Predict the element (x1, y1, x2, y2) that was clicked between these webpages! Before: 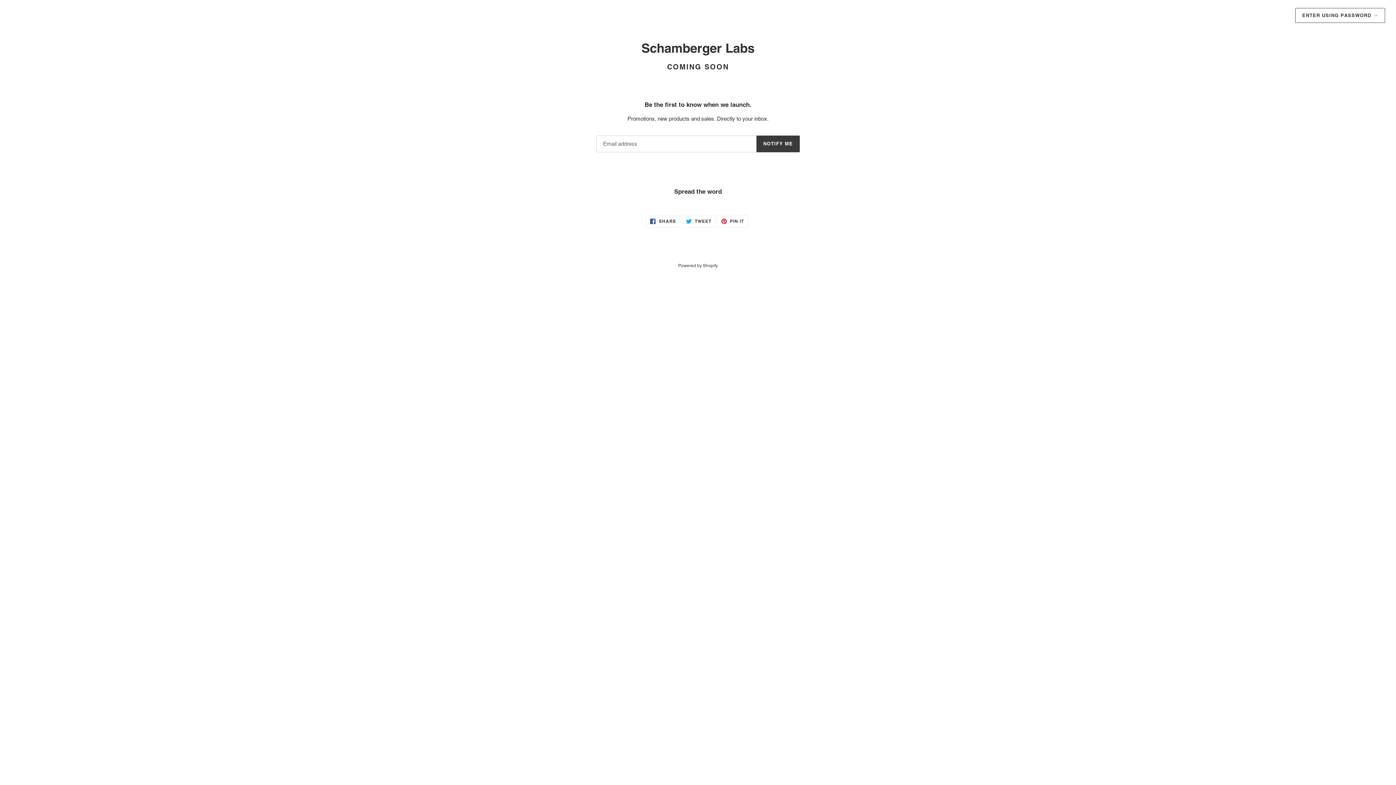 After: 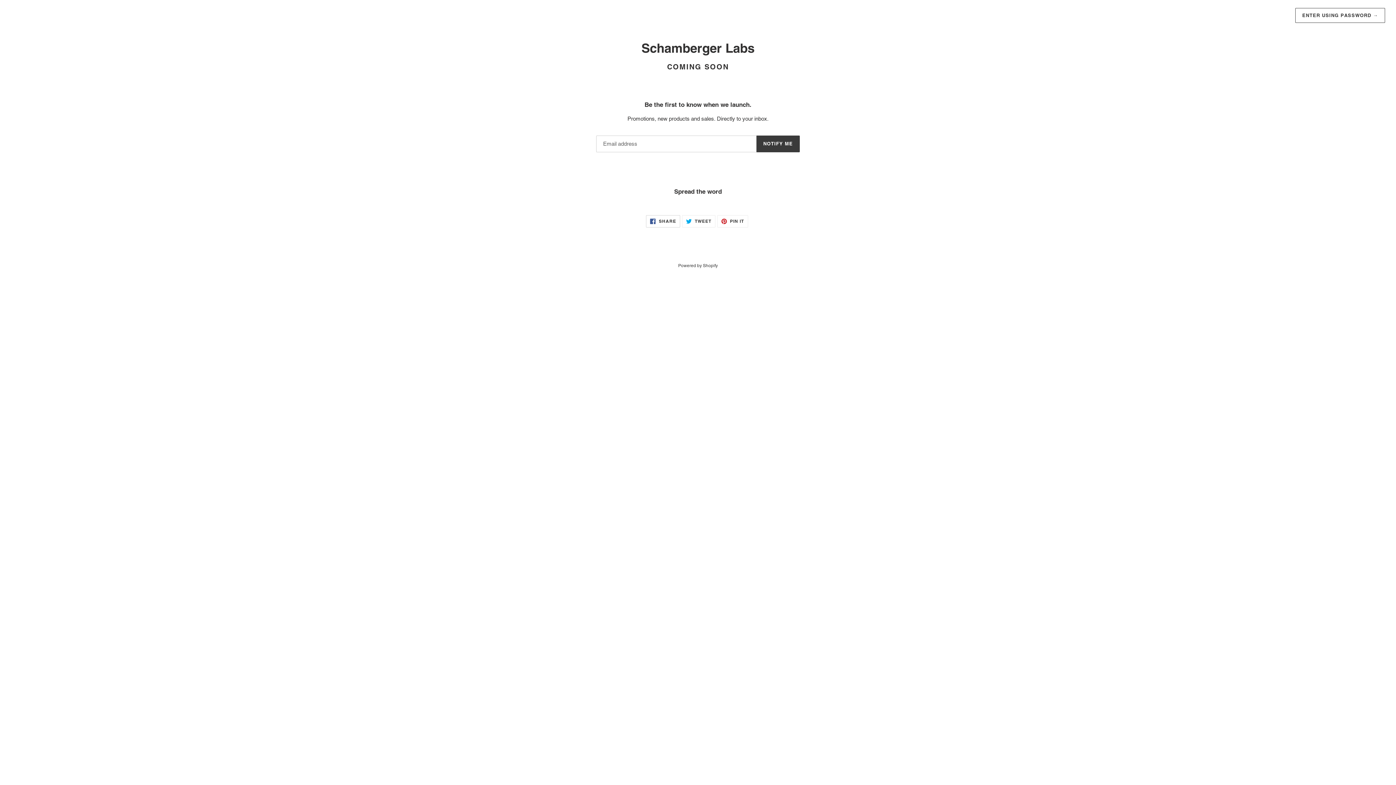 Action: label:  SHARE
SHARE ON FACEBOOK bbox: (646, 215, 680, 227)